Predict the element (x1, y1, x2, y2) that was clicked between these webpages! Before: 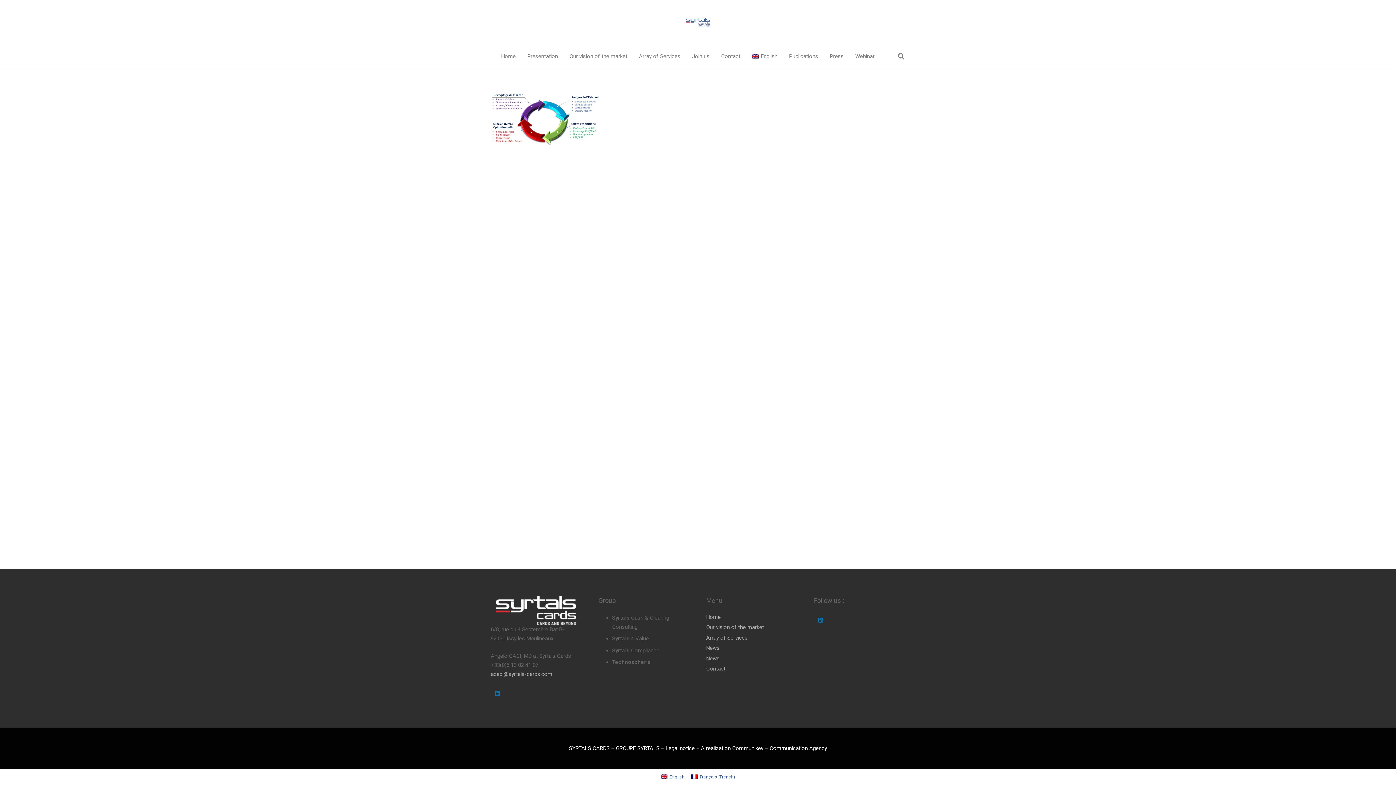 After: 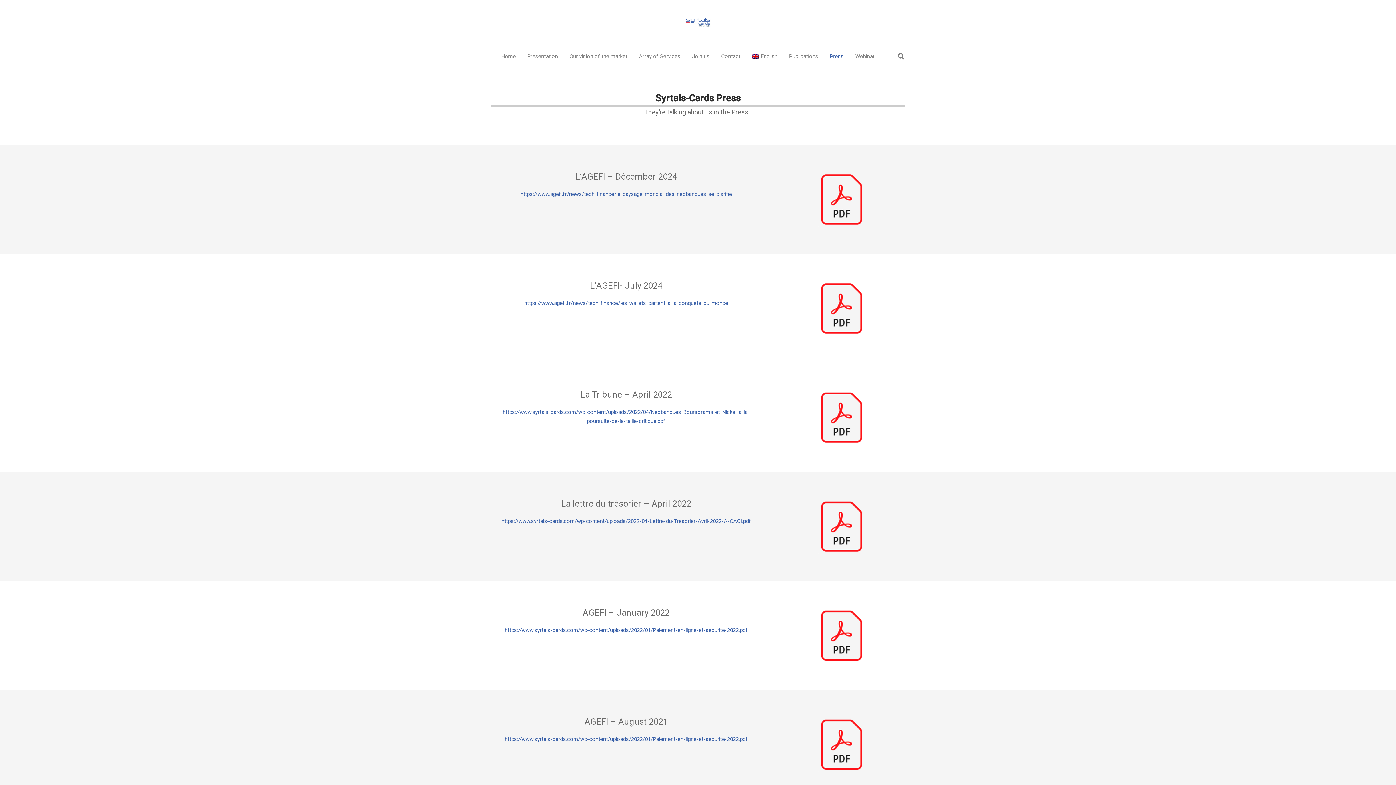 Action: label: Press bbox: (824, 47, 849, 65)